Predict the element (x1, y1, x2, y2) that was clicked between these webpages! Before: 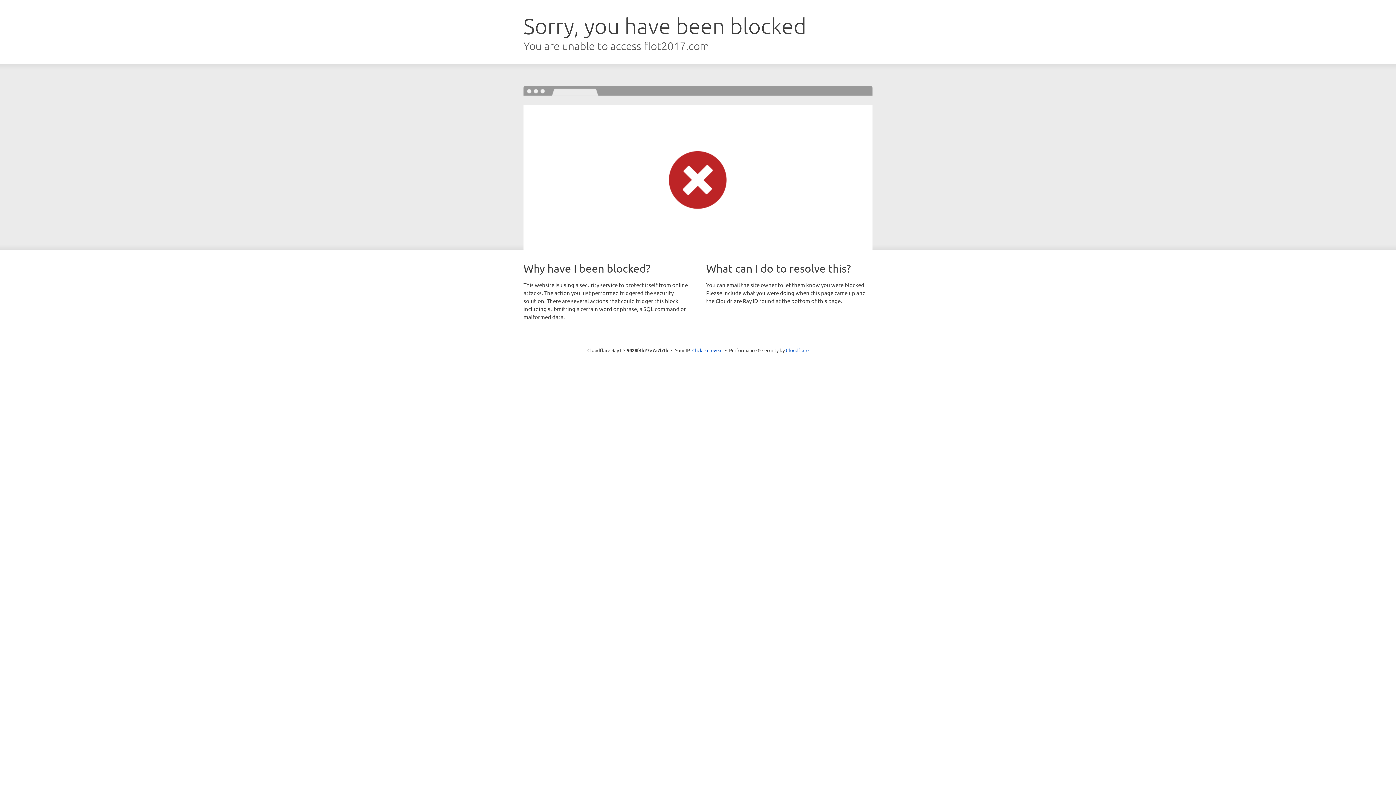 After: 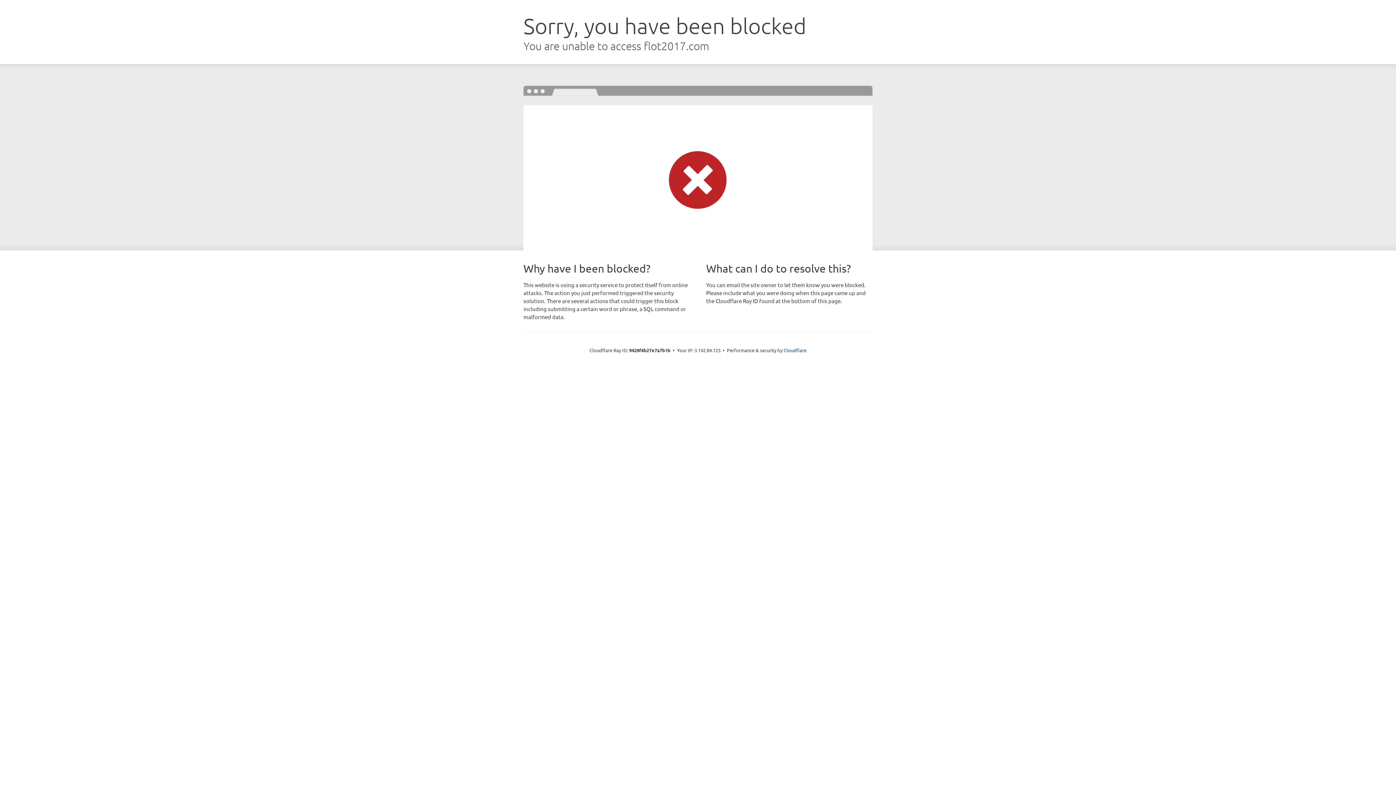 Action: bbox: (692, 346, 722, 353) label: Click to reveal